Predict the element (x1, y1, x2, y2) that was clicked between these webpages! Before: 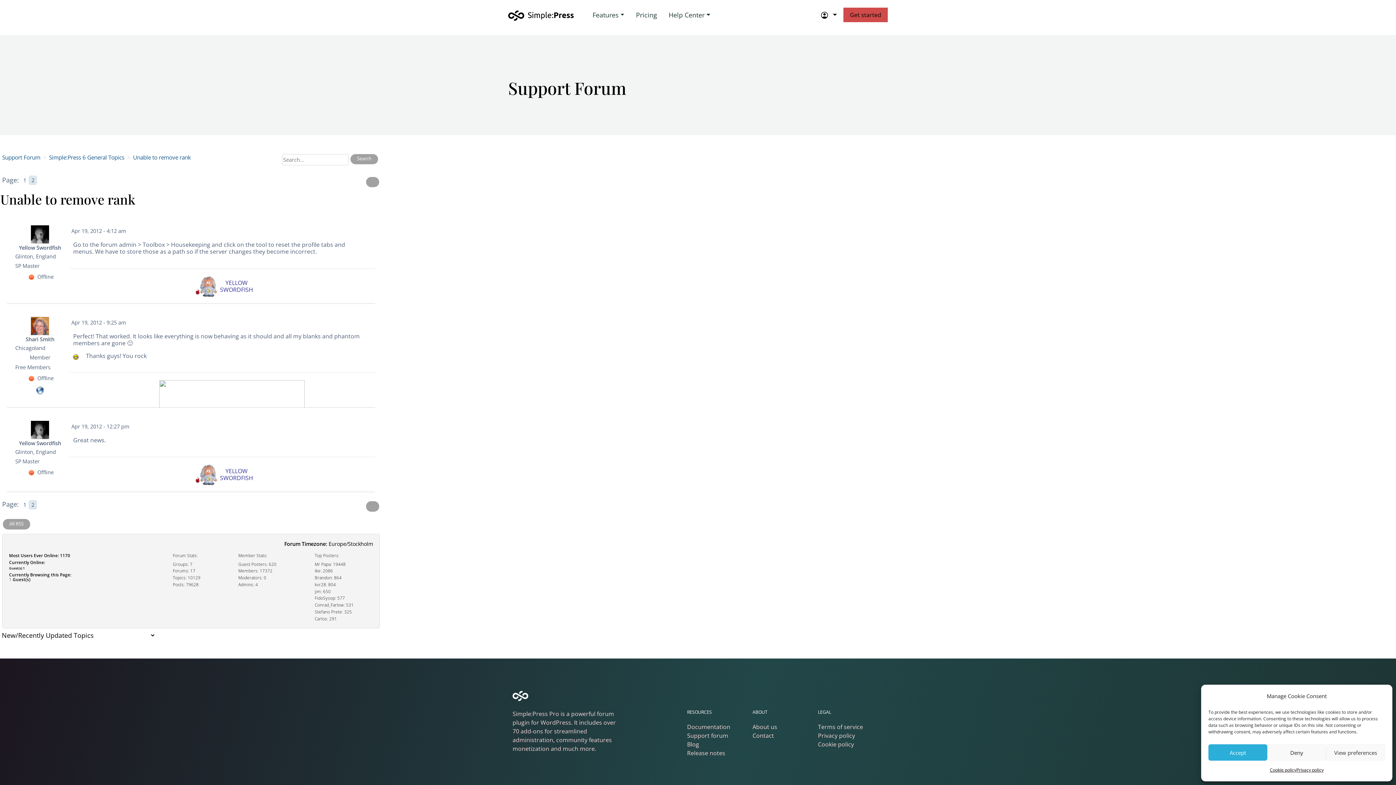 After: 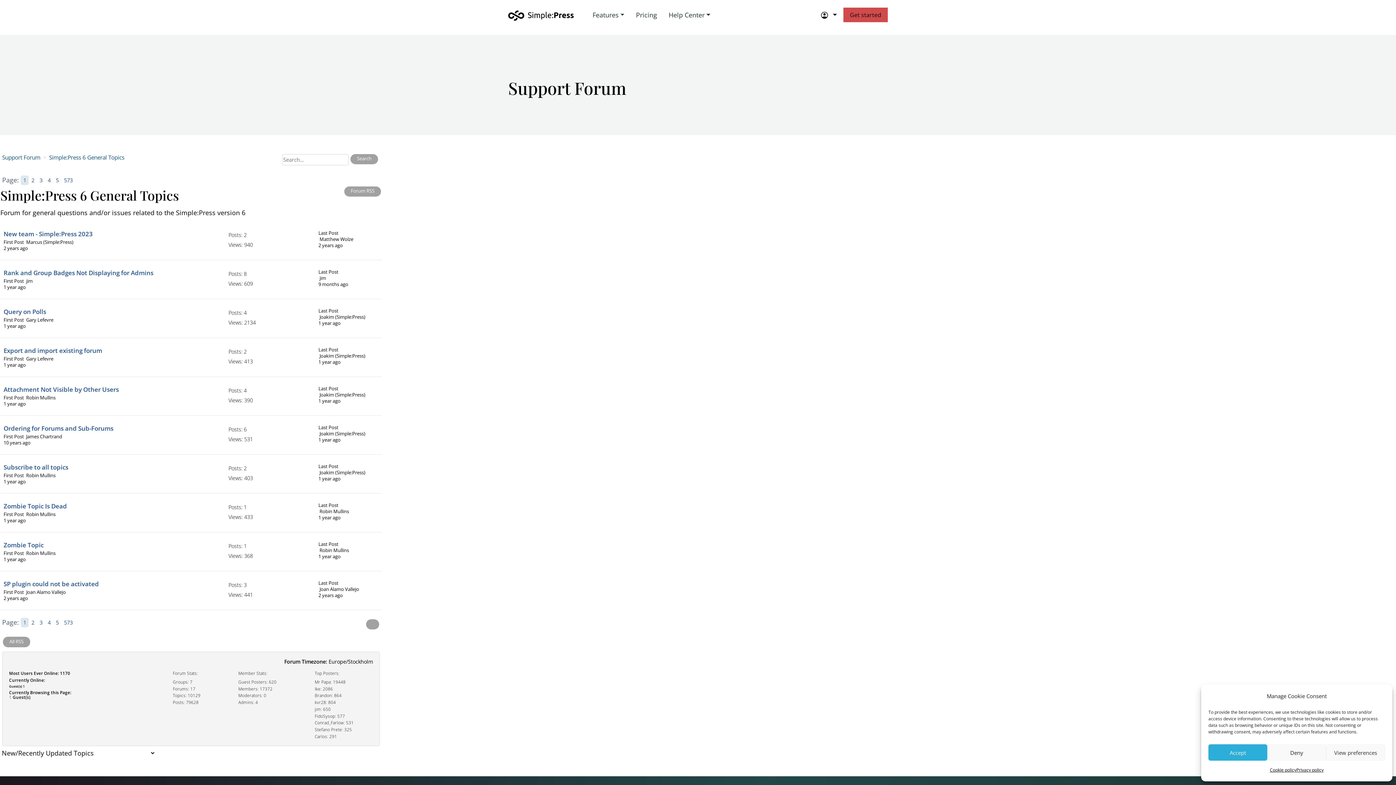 Action: label: Simple:Press 6 General Topics bbox: (49, 153, 131, 160)